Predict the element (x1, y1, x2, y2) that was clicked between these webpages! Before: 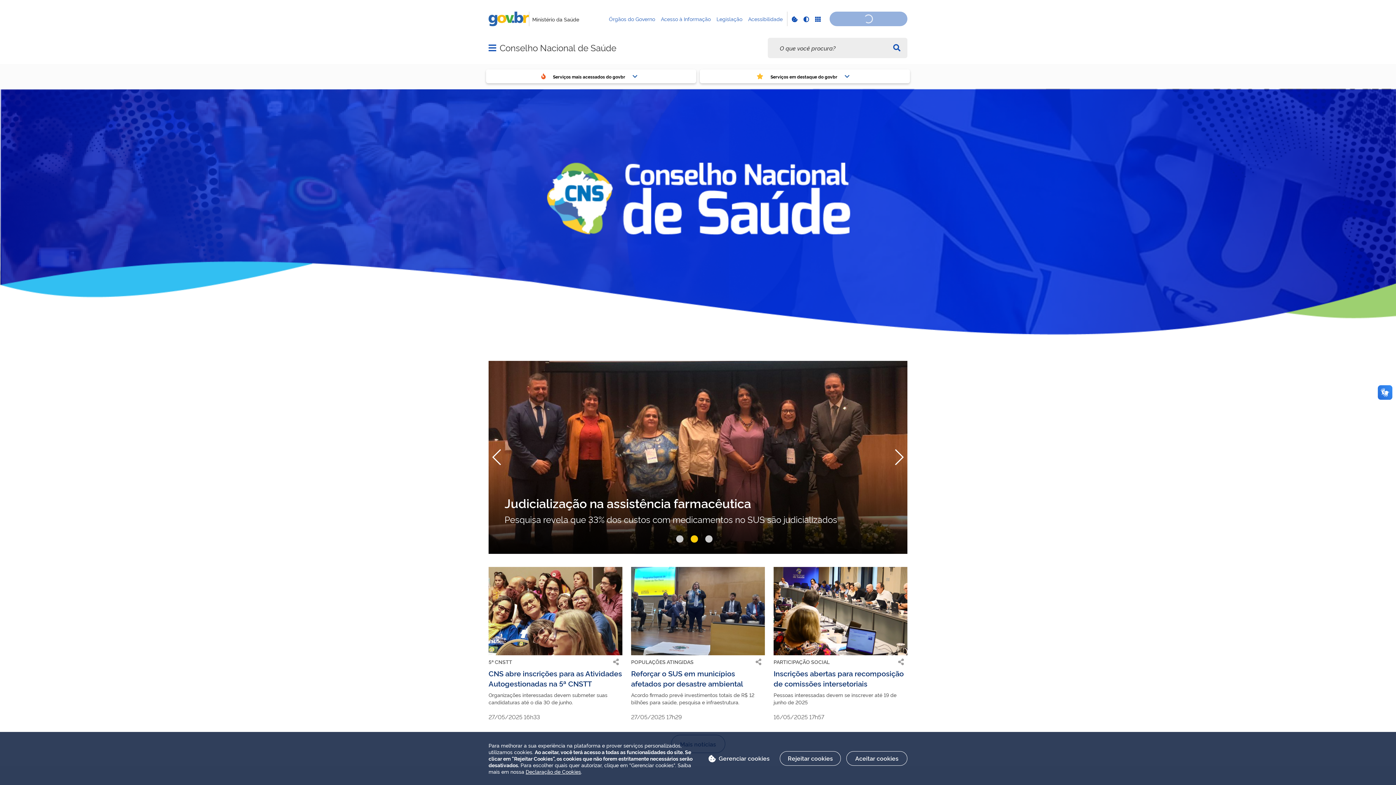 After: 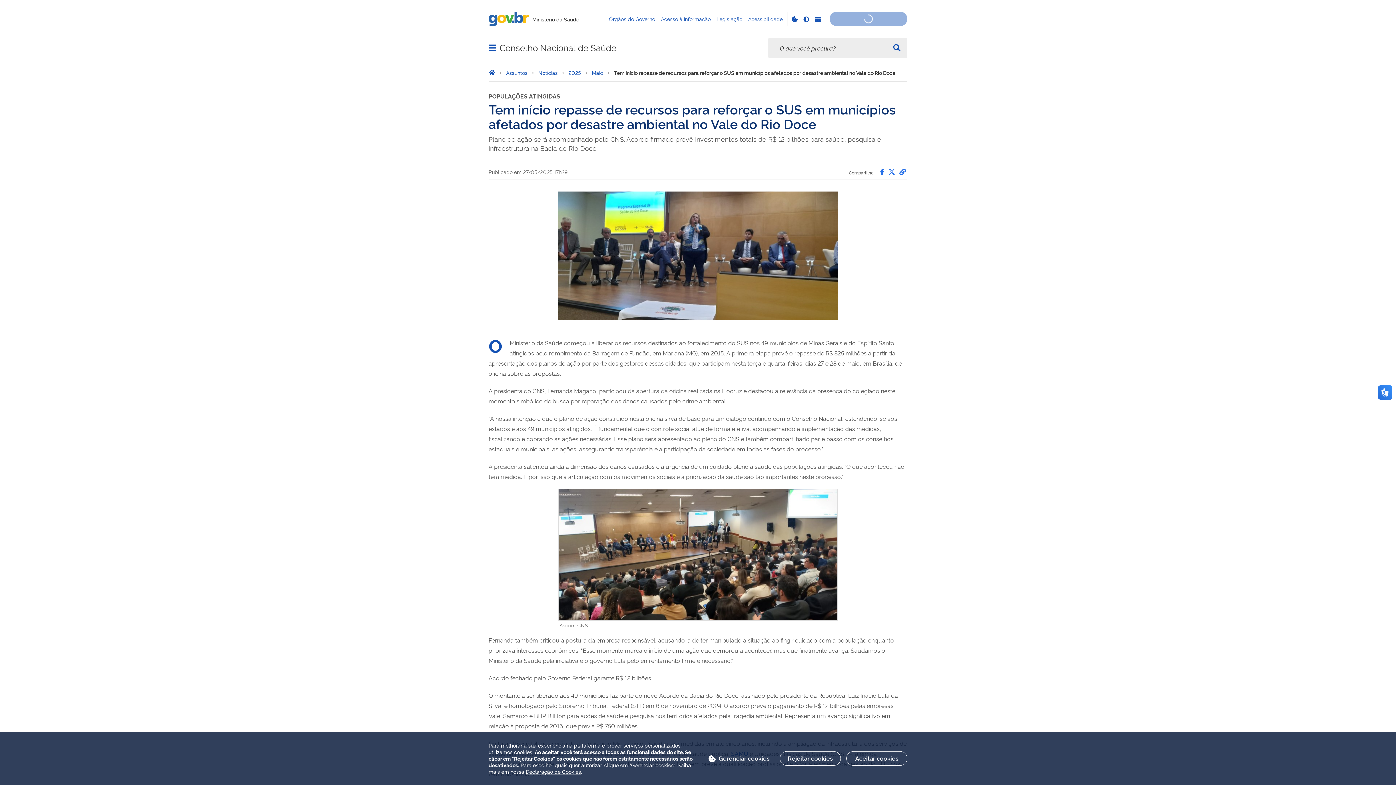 Action: bbox: (631, 567, 765, 655)